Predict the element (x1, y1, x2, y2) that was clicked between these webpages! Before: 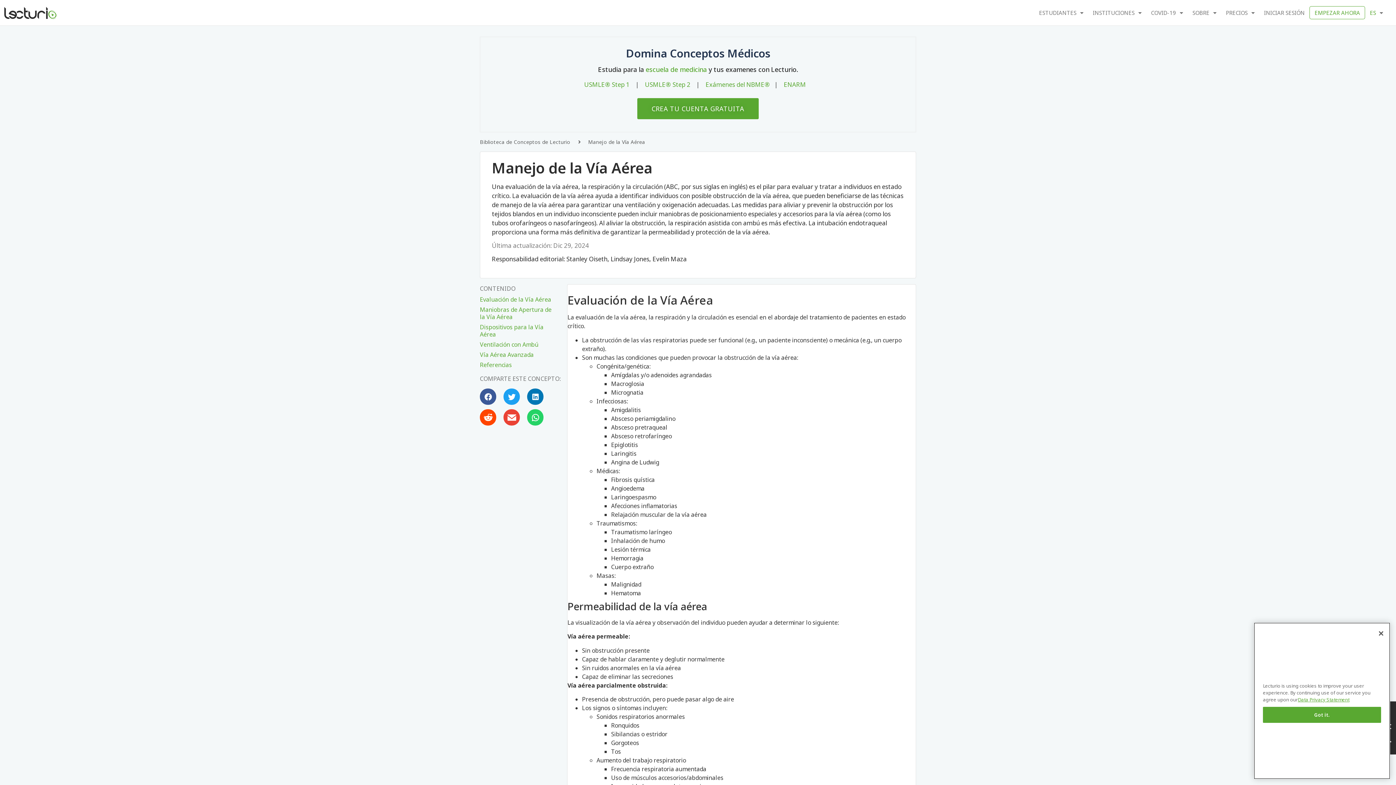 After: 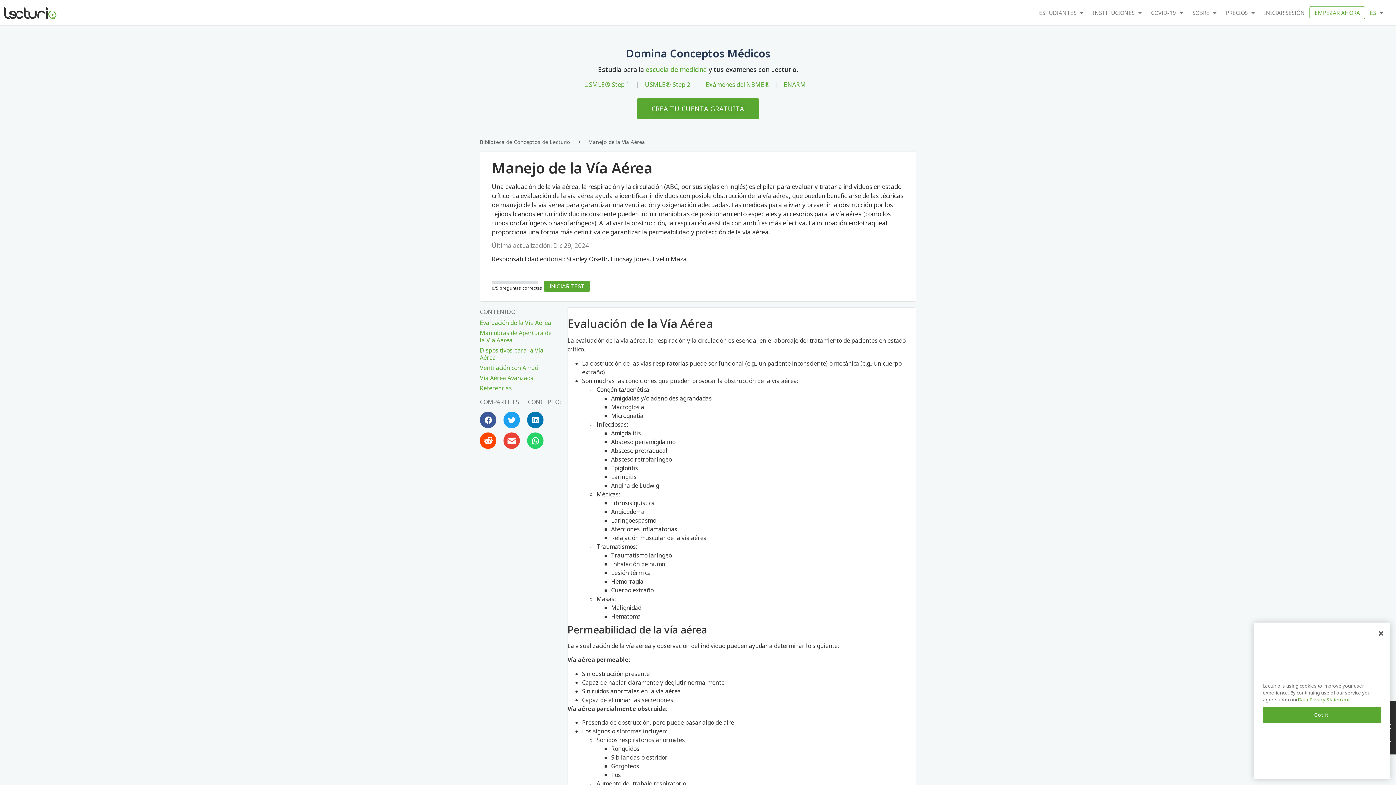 Action: label: Evaluación de la Vía Aérea bbox: (480, 293, 561, 303)